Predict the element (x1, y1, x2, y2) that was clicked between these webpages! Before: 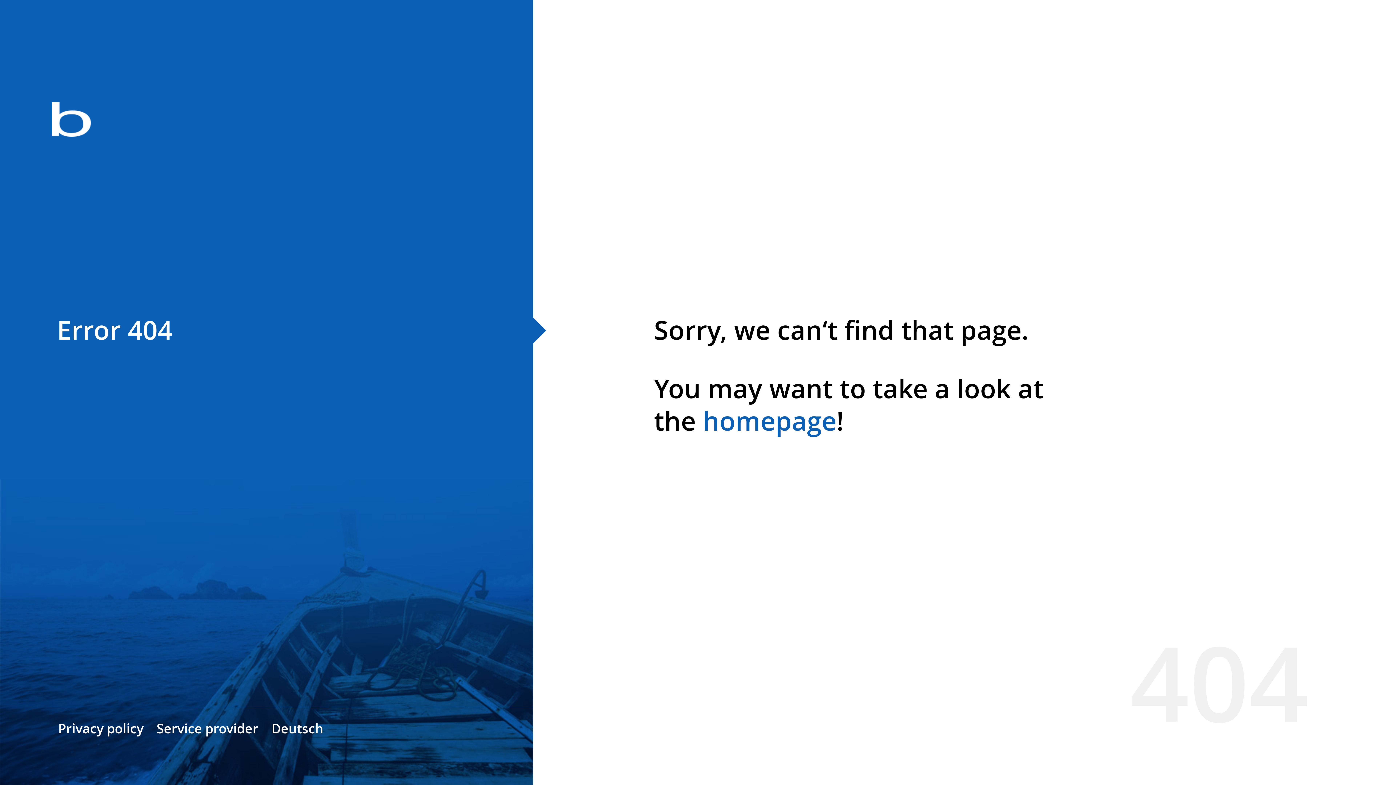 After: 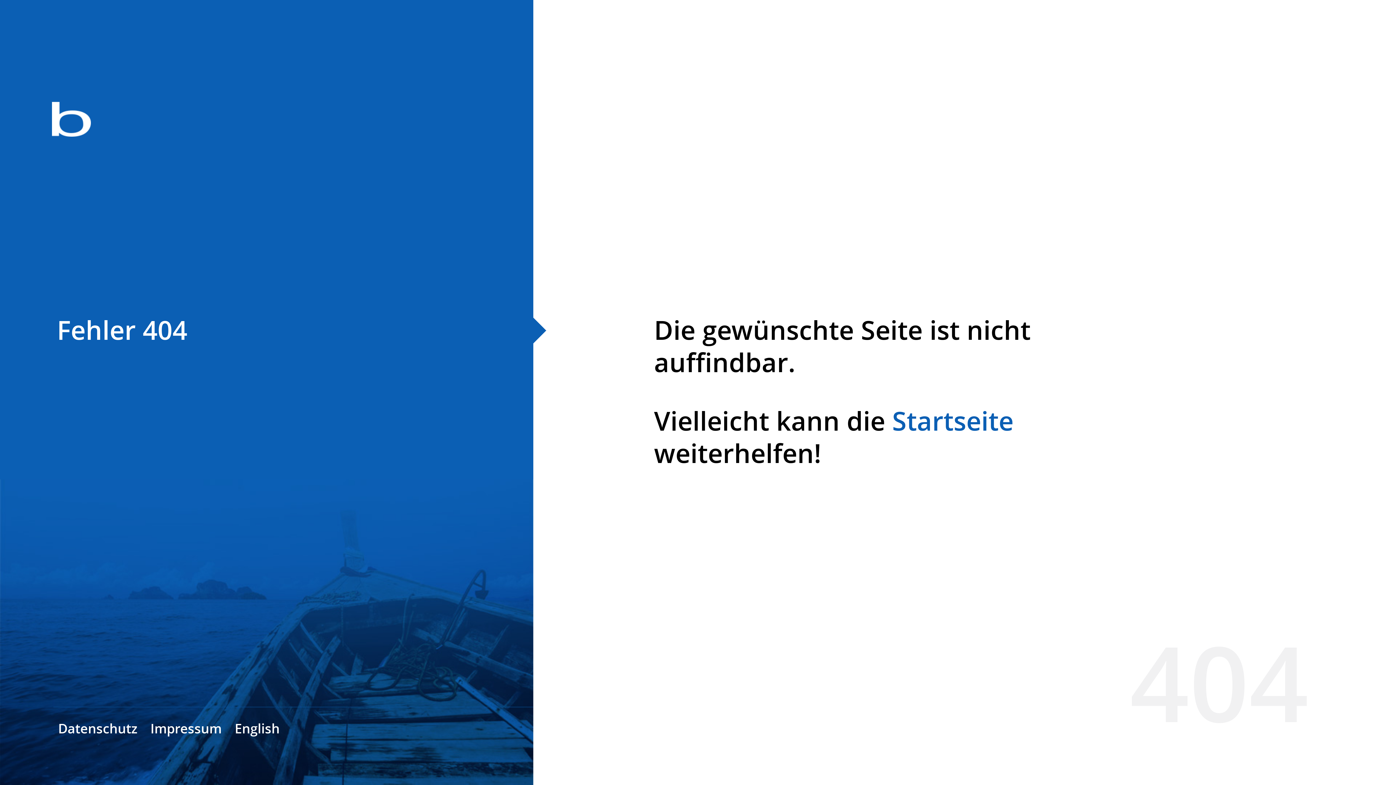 Action: label: Deutsch bbox: (271, 720, 323, 737)